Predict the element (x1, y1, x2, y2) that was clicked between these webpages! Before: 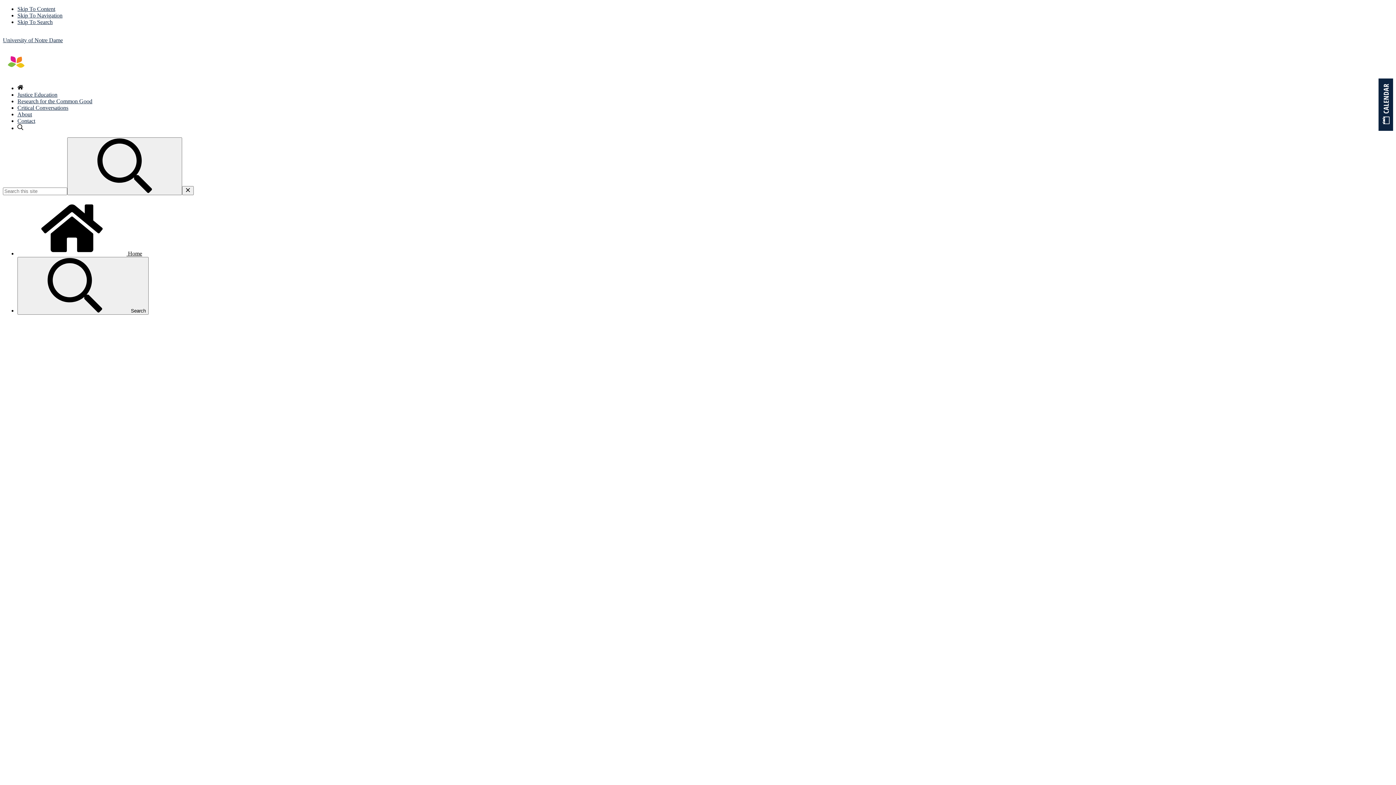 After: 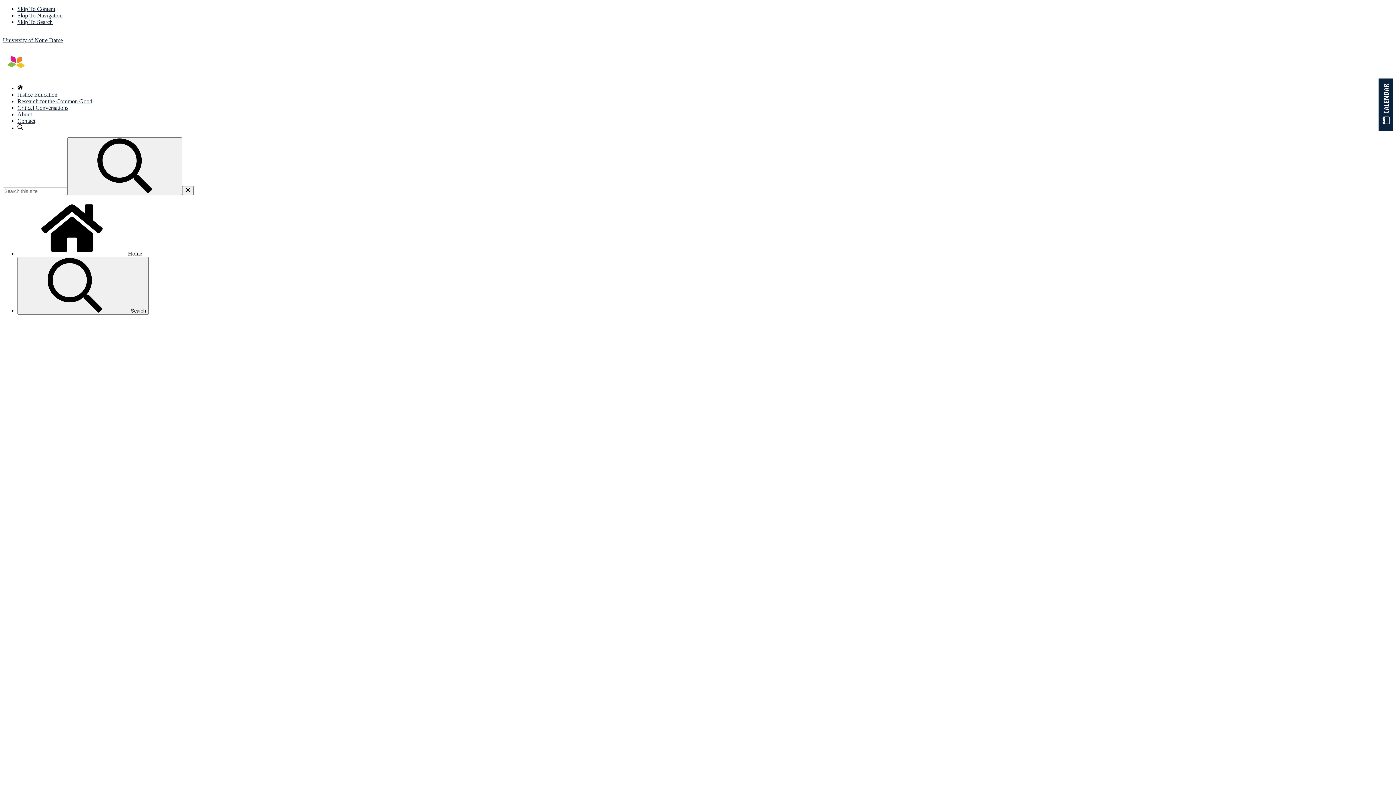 Action: bbox: (17, 250, 142, 256) label:  Home